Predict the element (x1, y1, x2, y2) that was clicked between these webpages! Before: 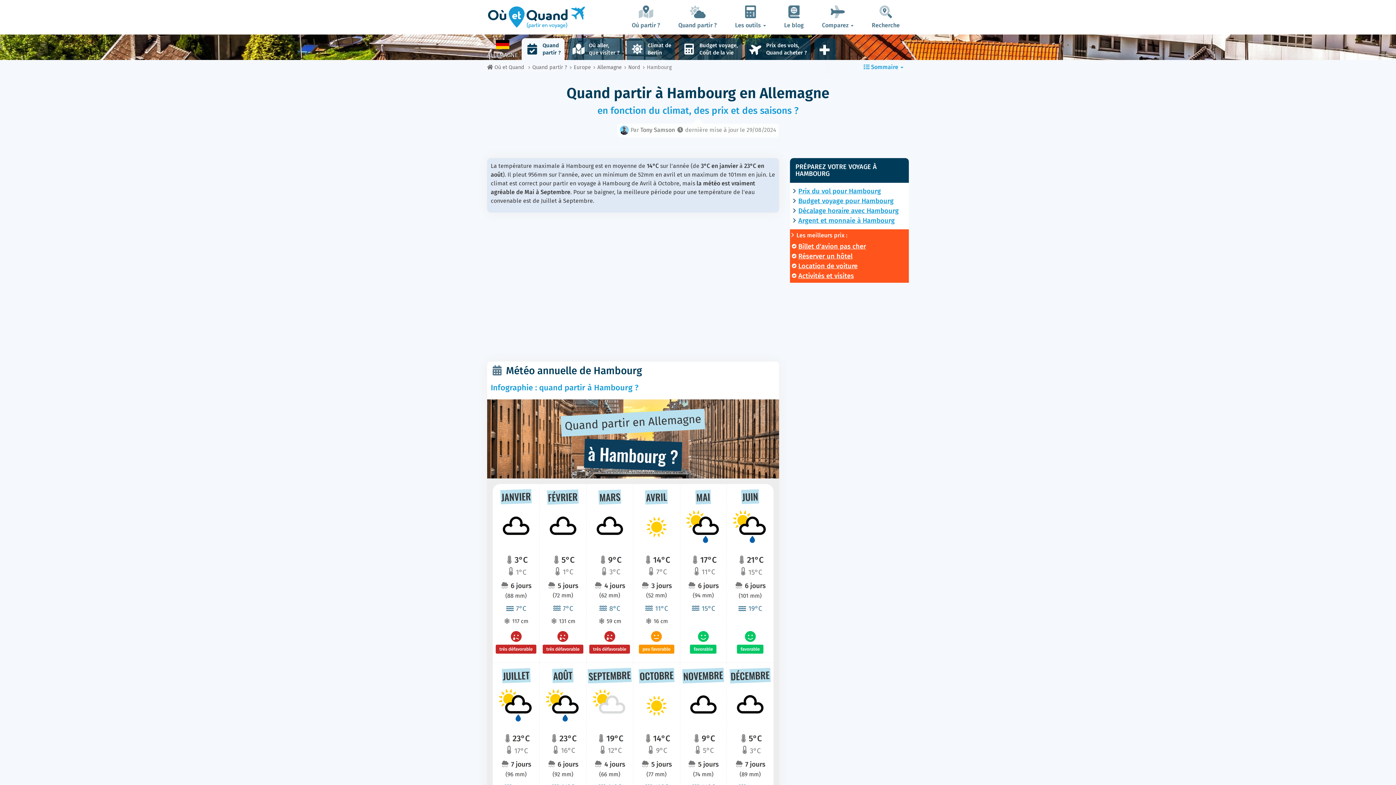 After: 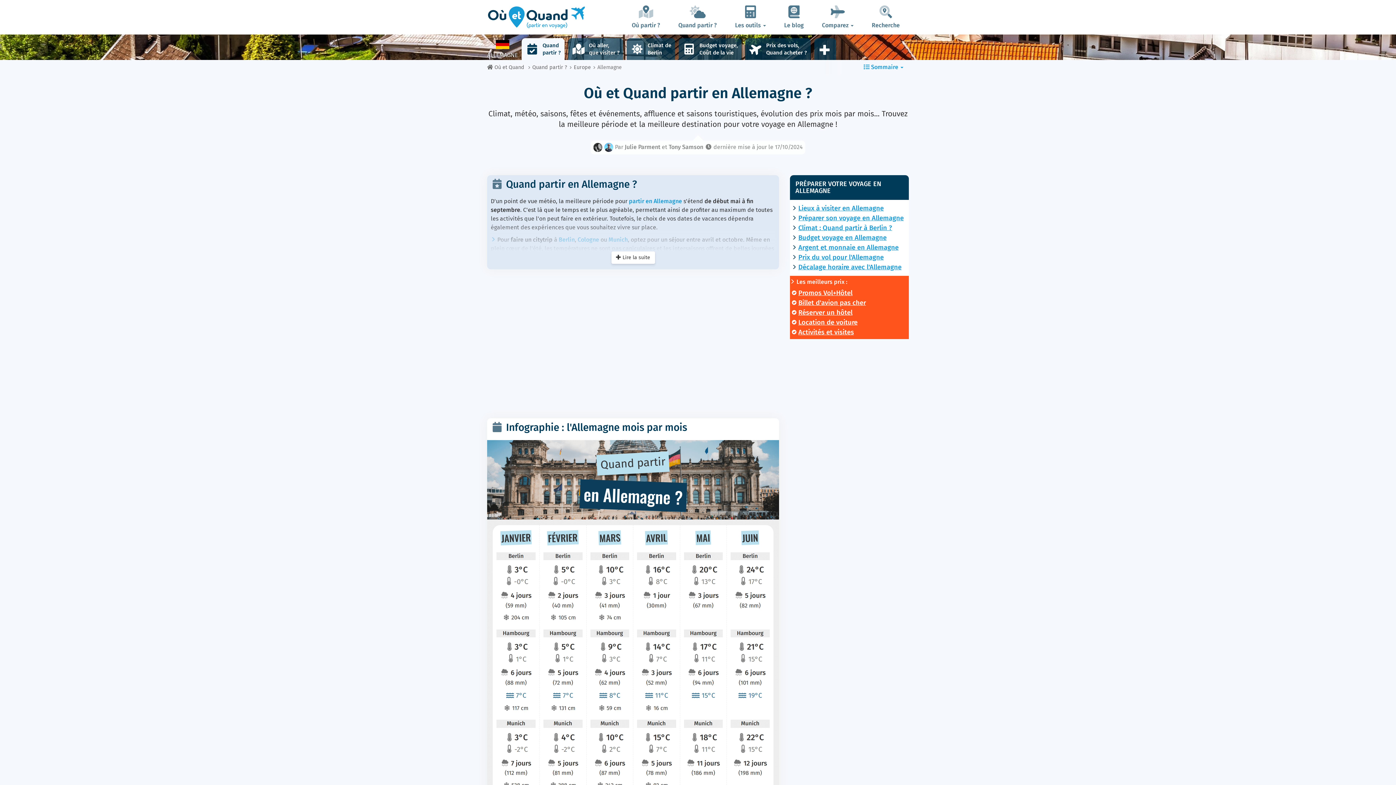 Action: label: Allemagne bbox: (597, 64, 621, 70)